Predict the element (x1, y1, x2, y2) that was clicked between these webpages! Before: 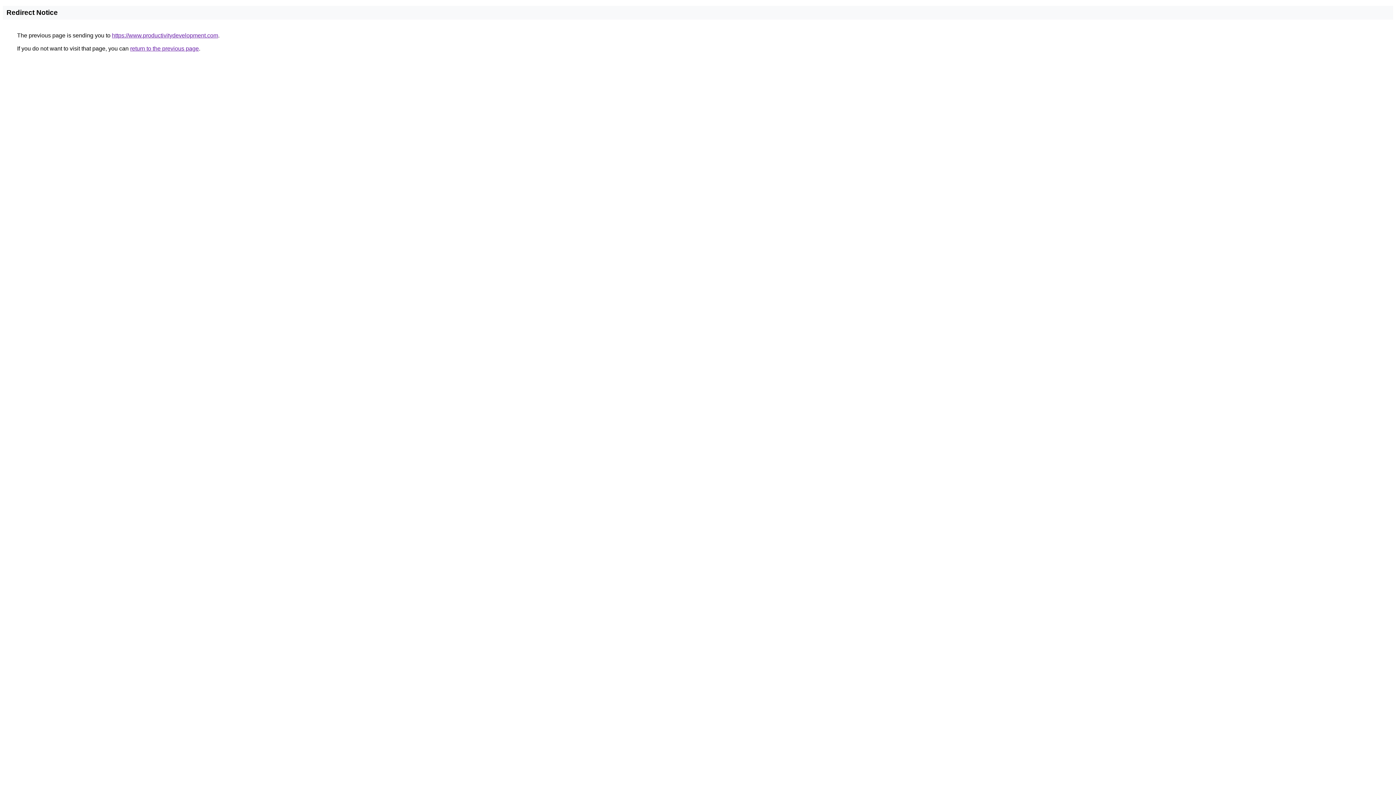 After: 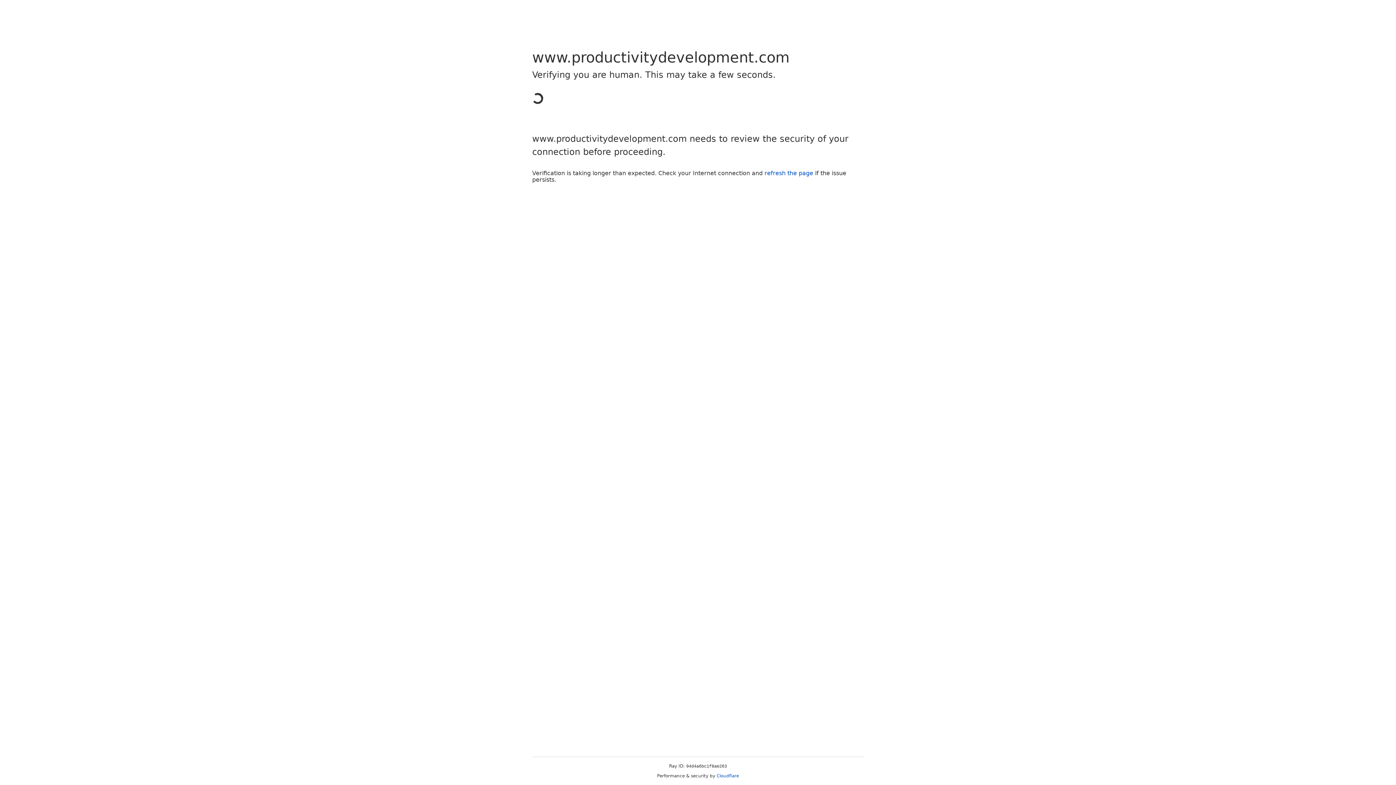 Action: label: https://www.productivitydevelopment.com bbox: (112, 32, 218, 38)